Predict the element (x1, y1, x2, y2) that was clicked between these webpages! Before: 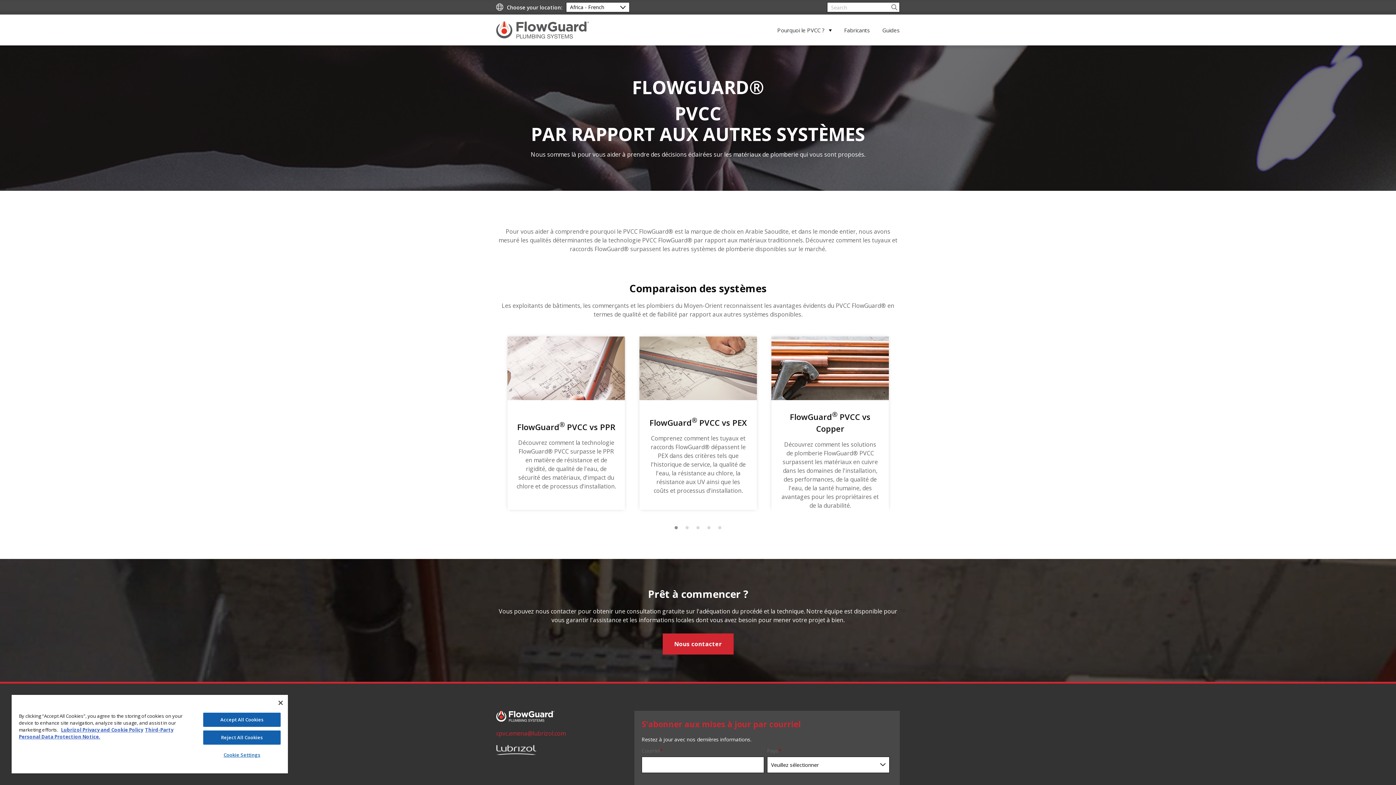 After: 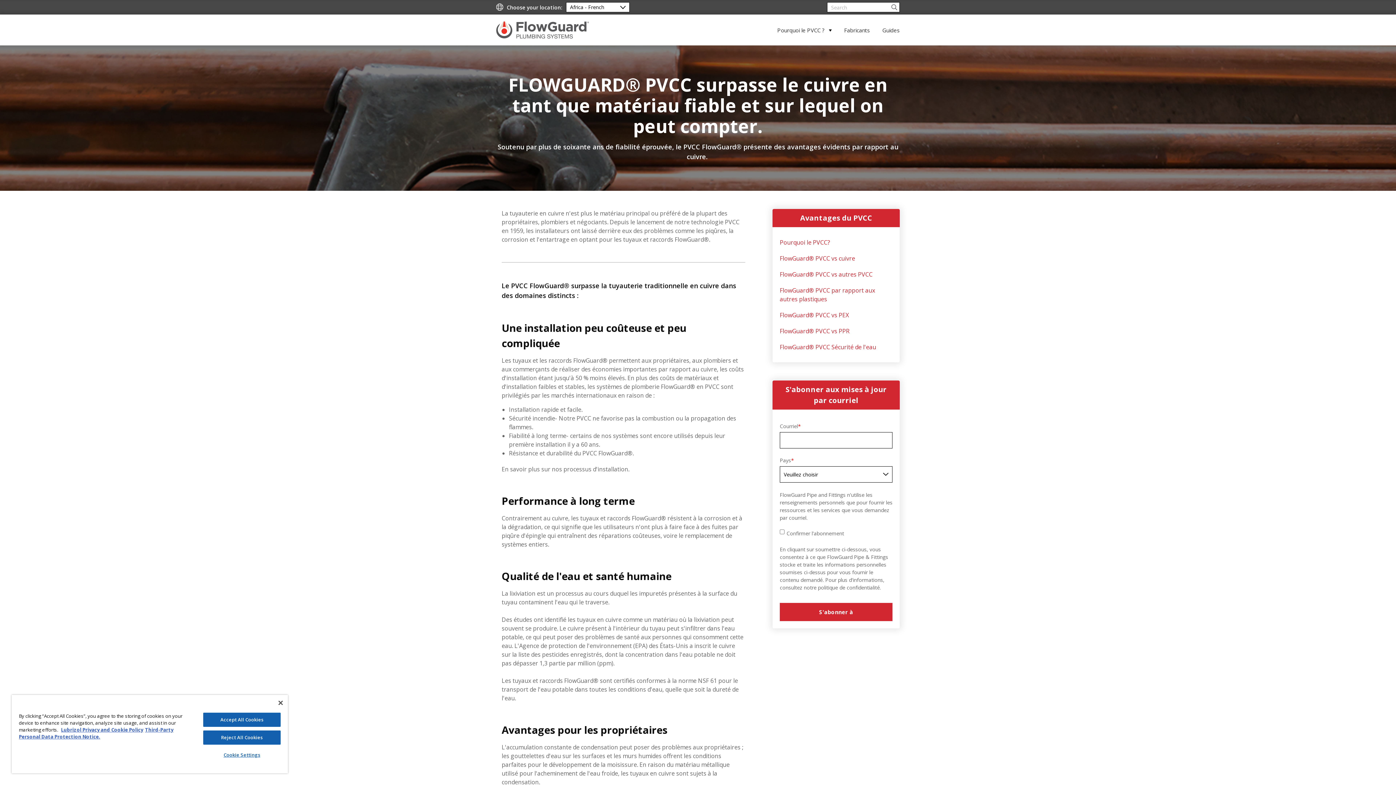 Action: bbox: (771, 336, 889, 400)